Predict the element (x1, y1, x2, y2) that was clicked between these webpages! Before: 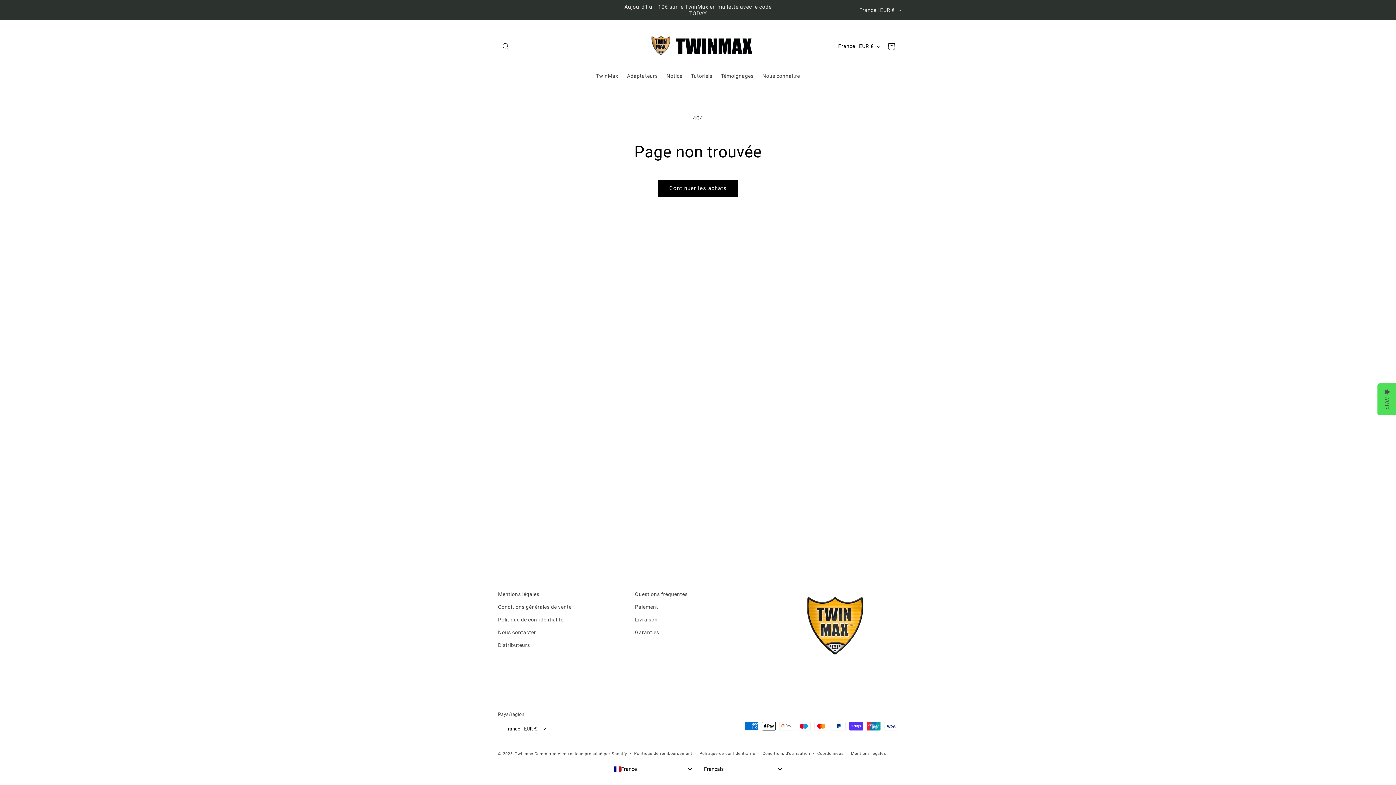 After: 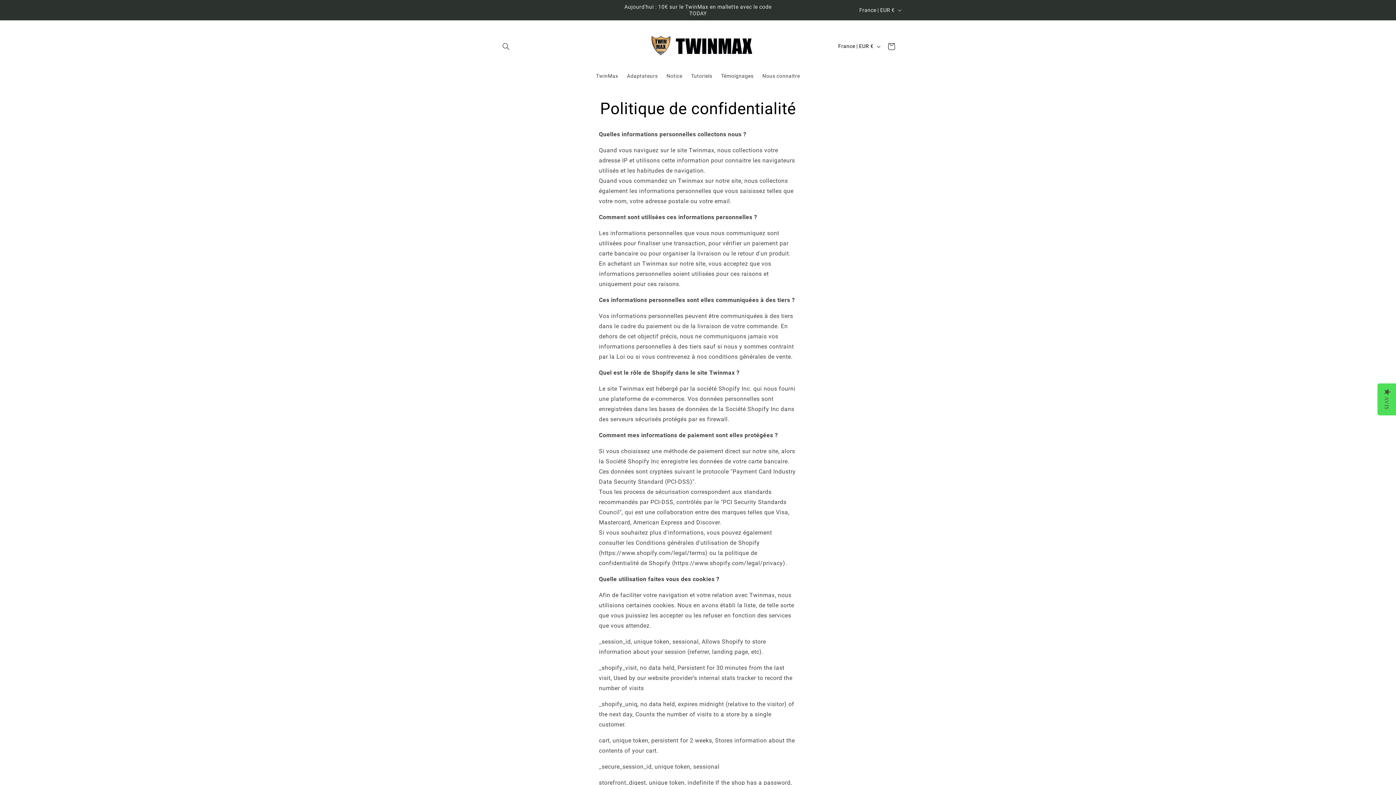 Action: bbox: (699, 750, 755, 757) label: Politique de confidentialité